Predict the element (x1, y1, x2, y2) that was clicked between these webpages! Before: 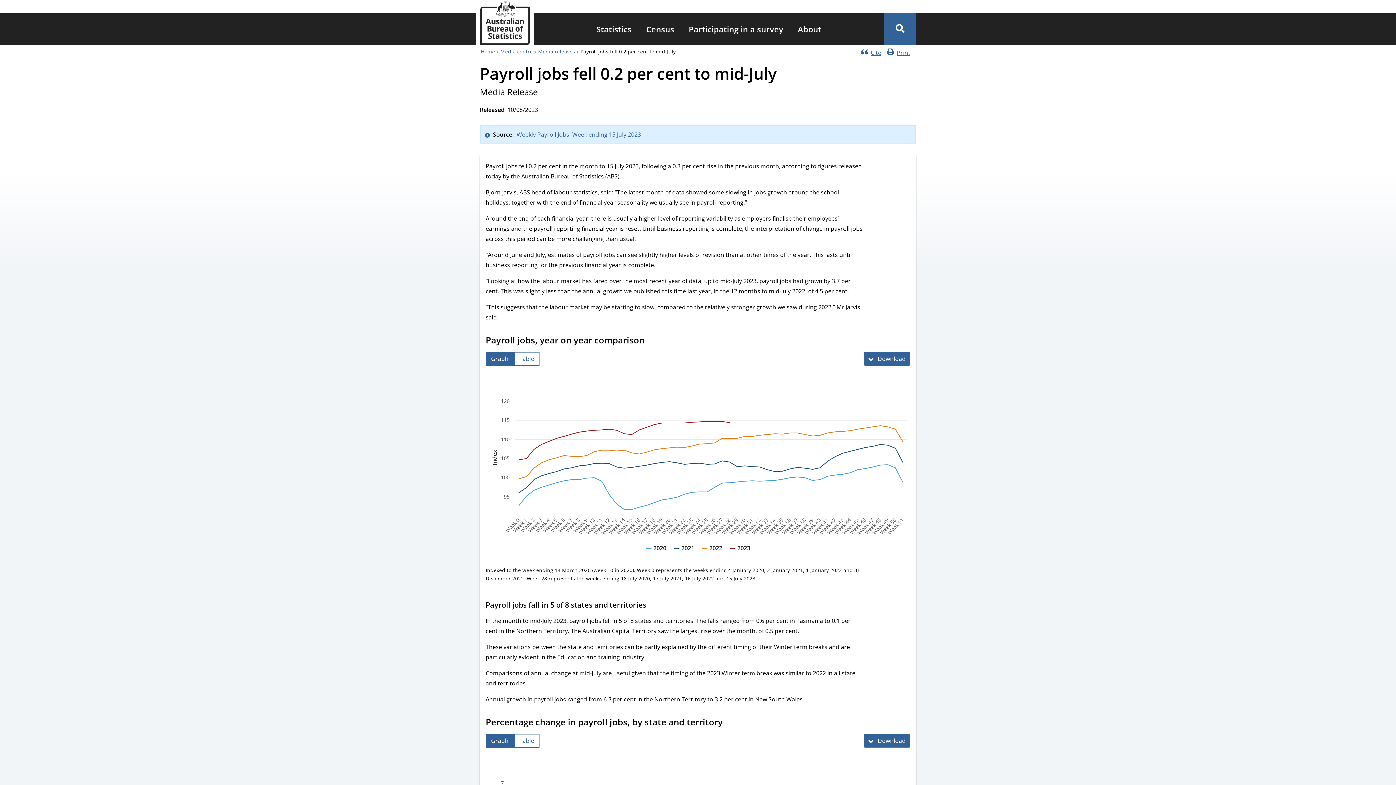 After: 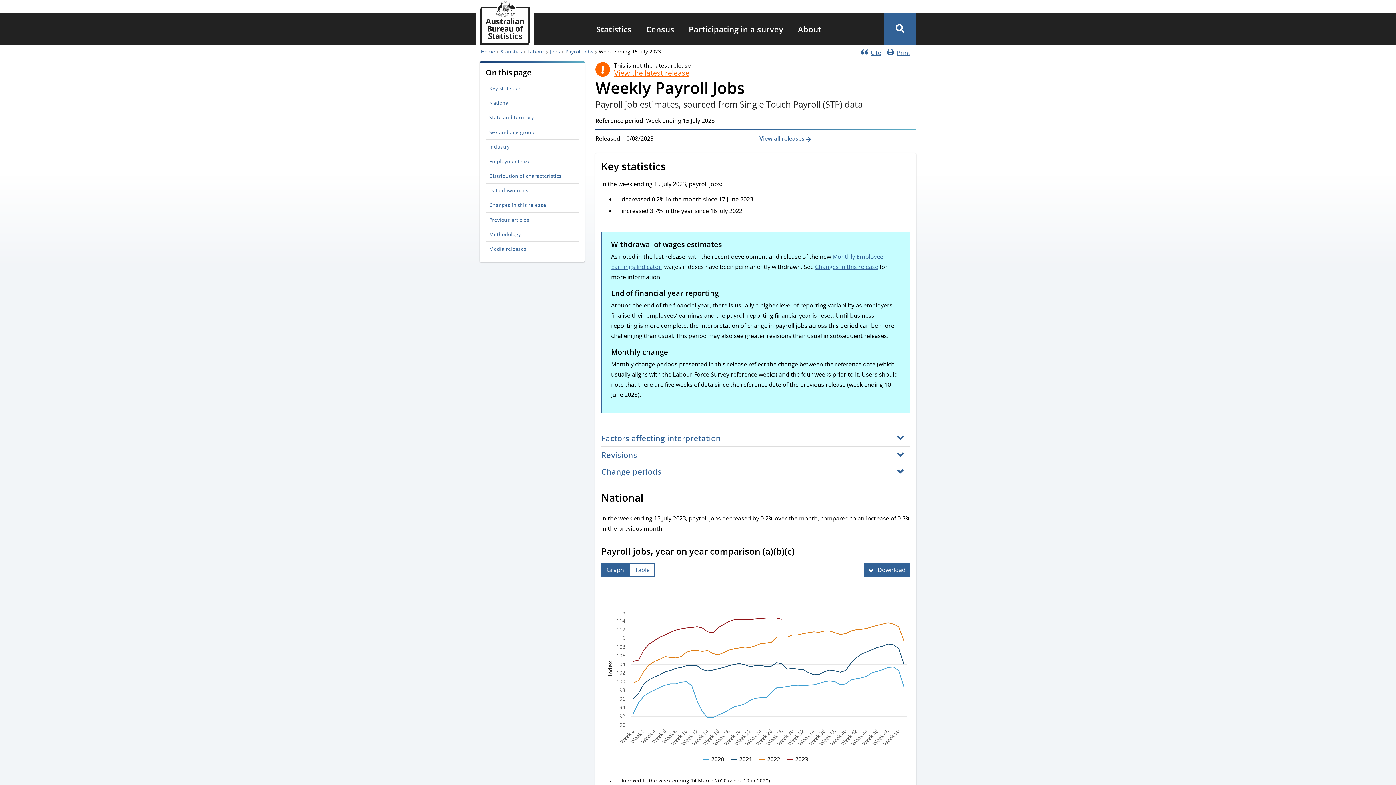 Action: label: Weekly Payroll Jobs, Week ending 15 July 2023 bbox: (516, 130, 641, 138)